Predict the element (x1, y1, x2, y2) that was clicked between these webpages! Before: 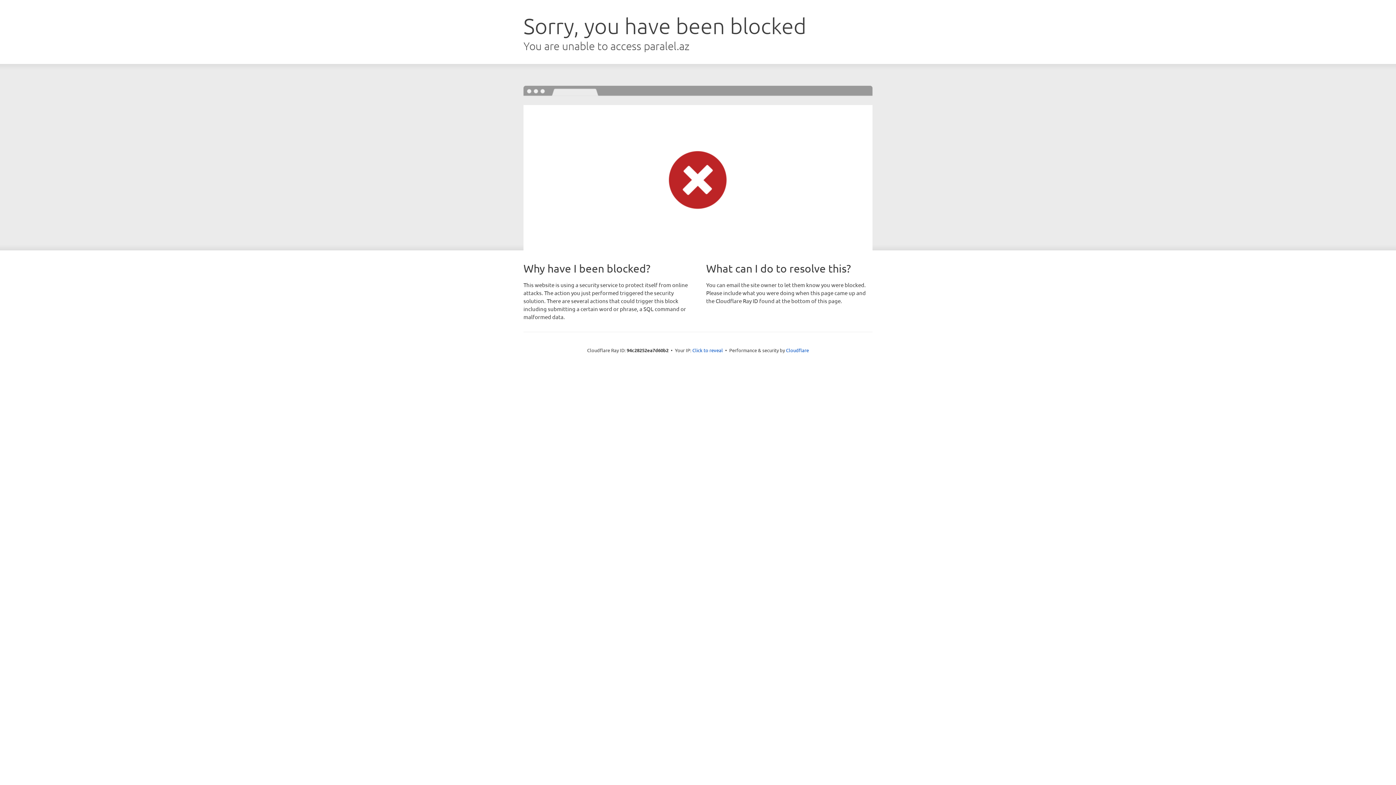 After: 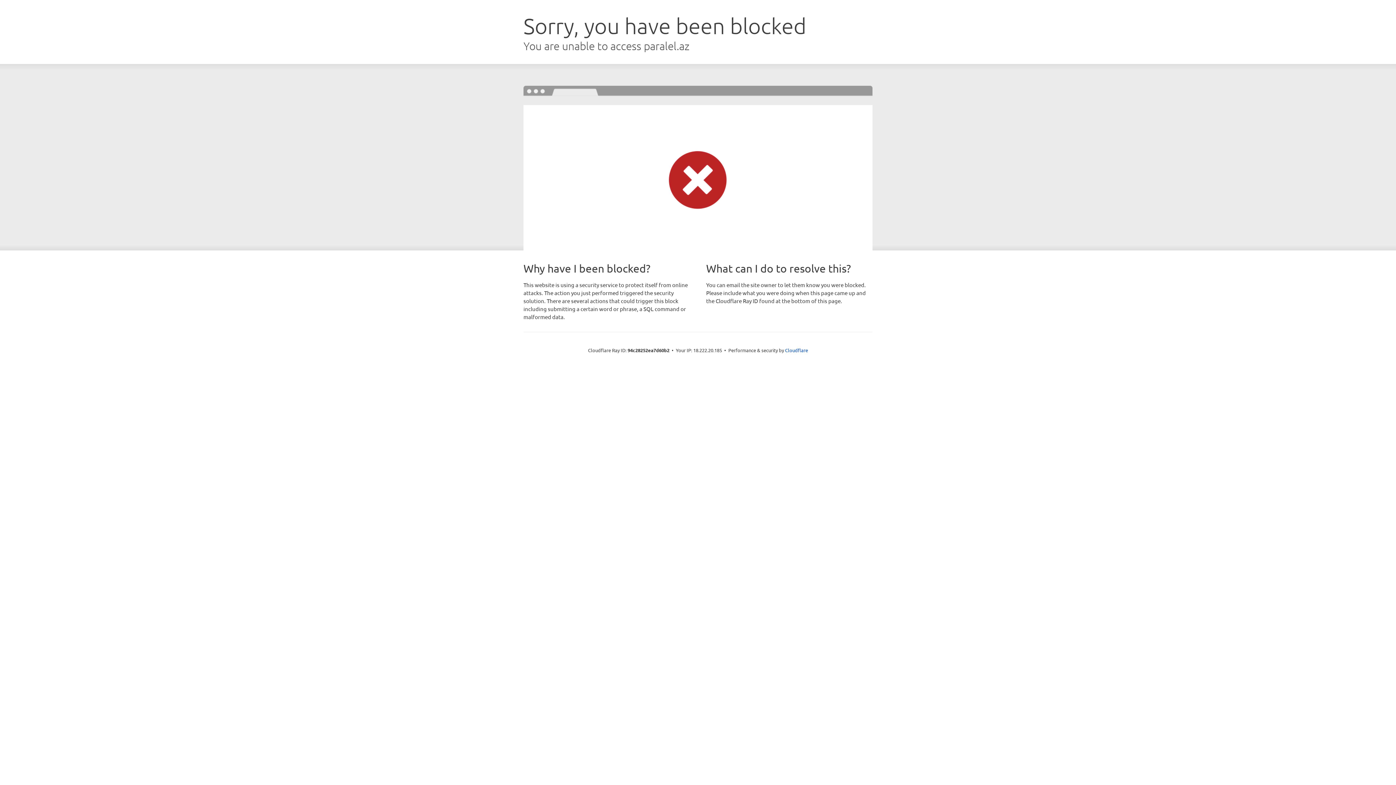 Action: label: Click to reveal bbox: (692, 346, 723, 353)